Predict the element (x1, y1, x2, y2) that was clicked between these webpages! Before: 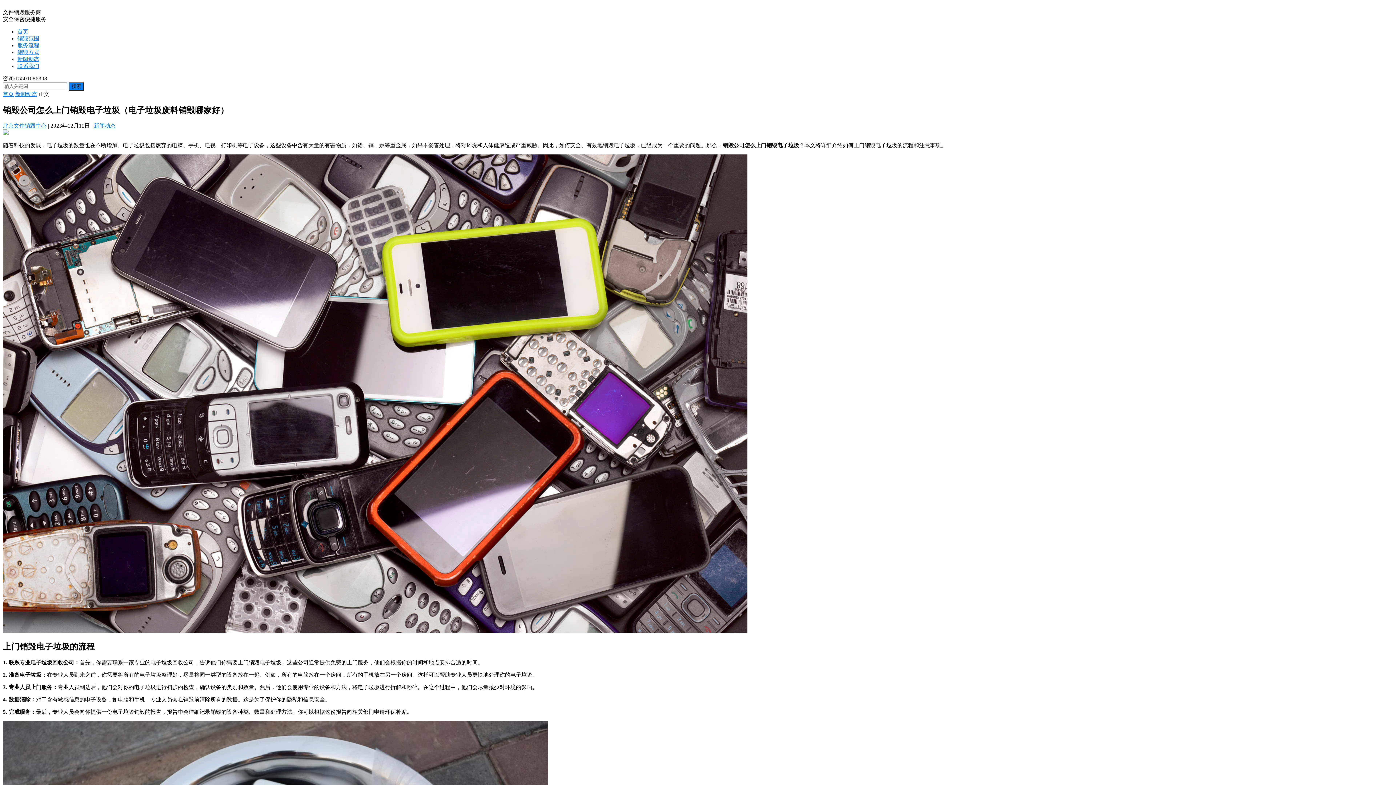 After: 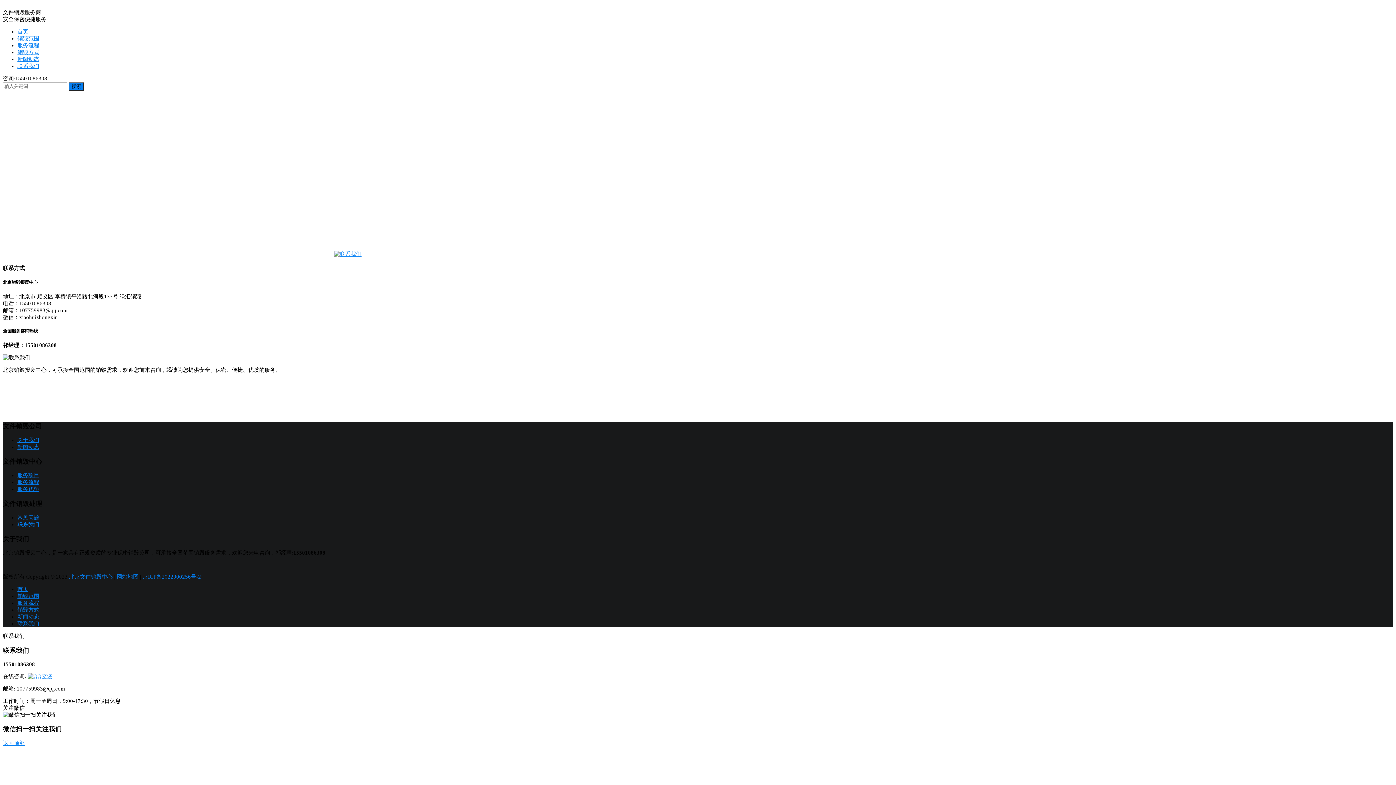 Action: bbox: (17, 63, 39, 69) label: 联系我们